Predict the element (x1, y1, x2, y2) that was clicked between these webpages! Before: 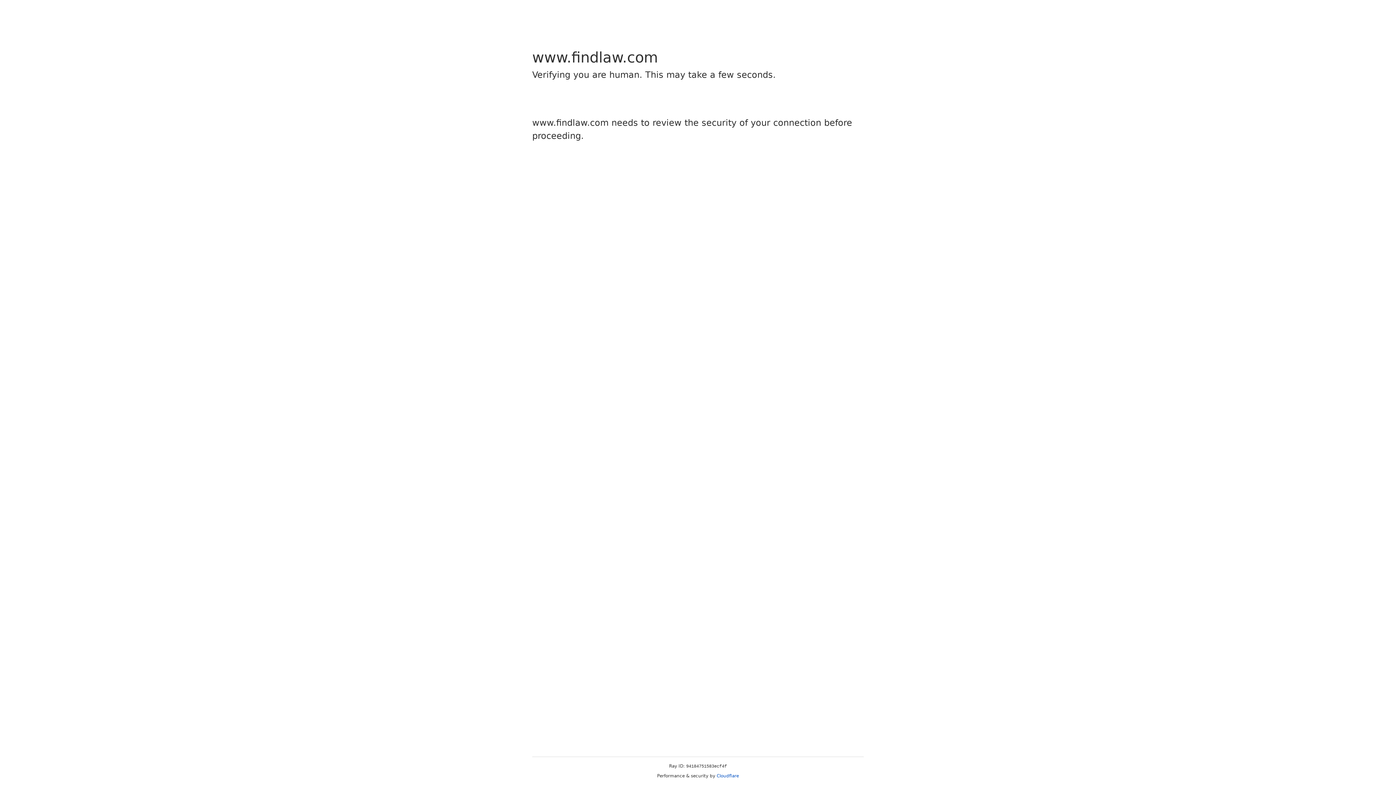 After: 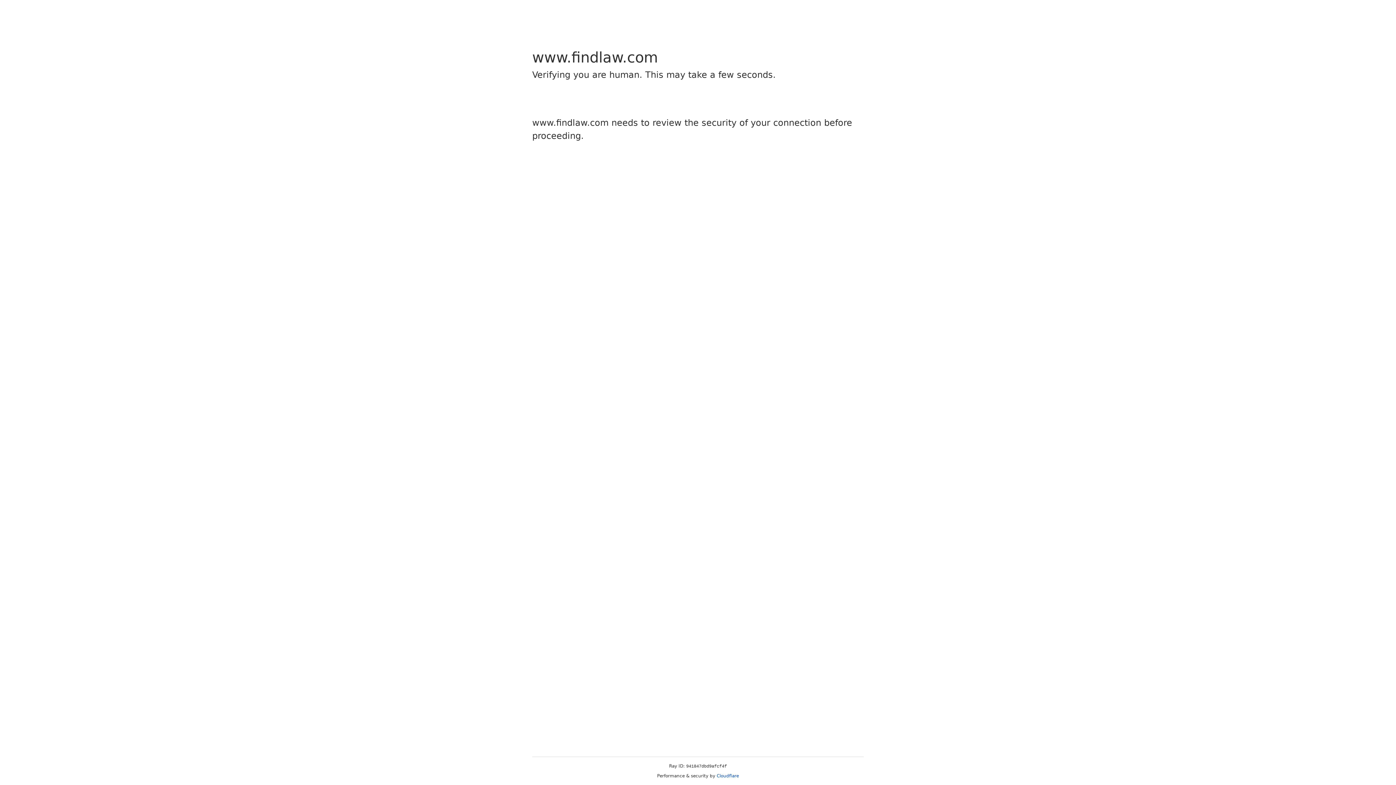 Action: bbox: (716, 773, 739, 778) label: Cloudflare